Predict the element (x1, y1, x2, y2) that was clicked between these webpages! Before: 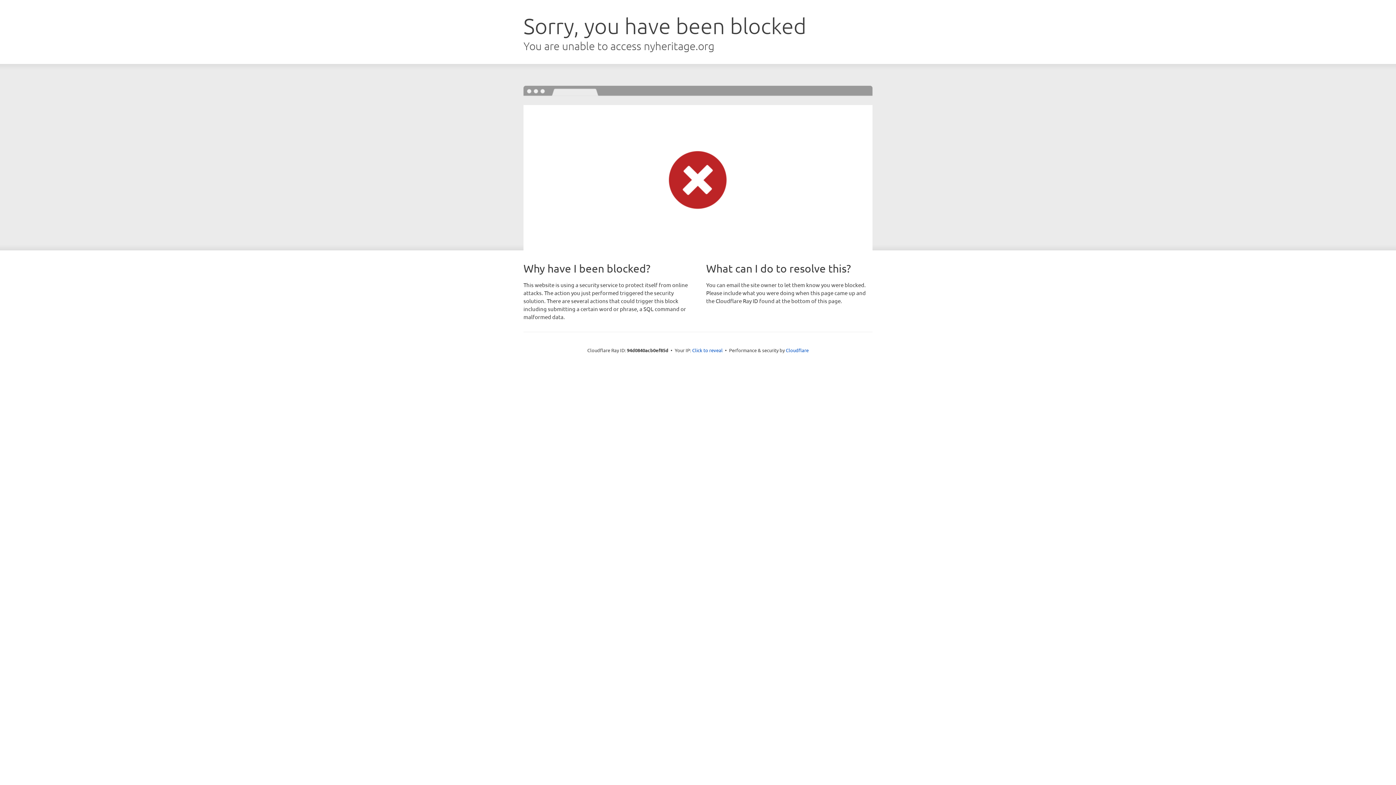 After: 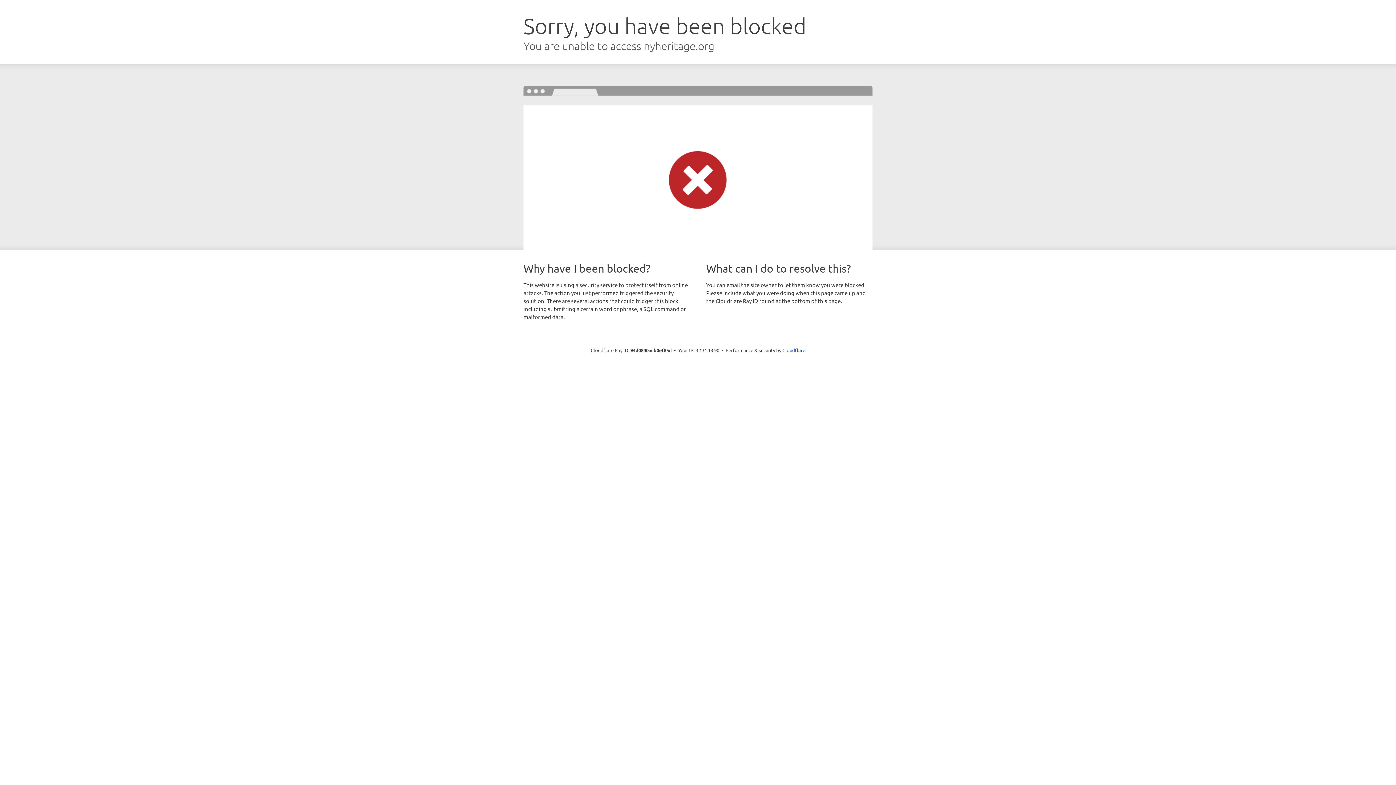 Action: bbox: (692, 346, 722, 353) label: Click to reveal